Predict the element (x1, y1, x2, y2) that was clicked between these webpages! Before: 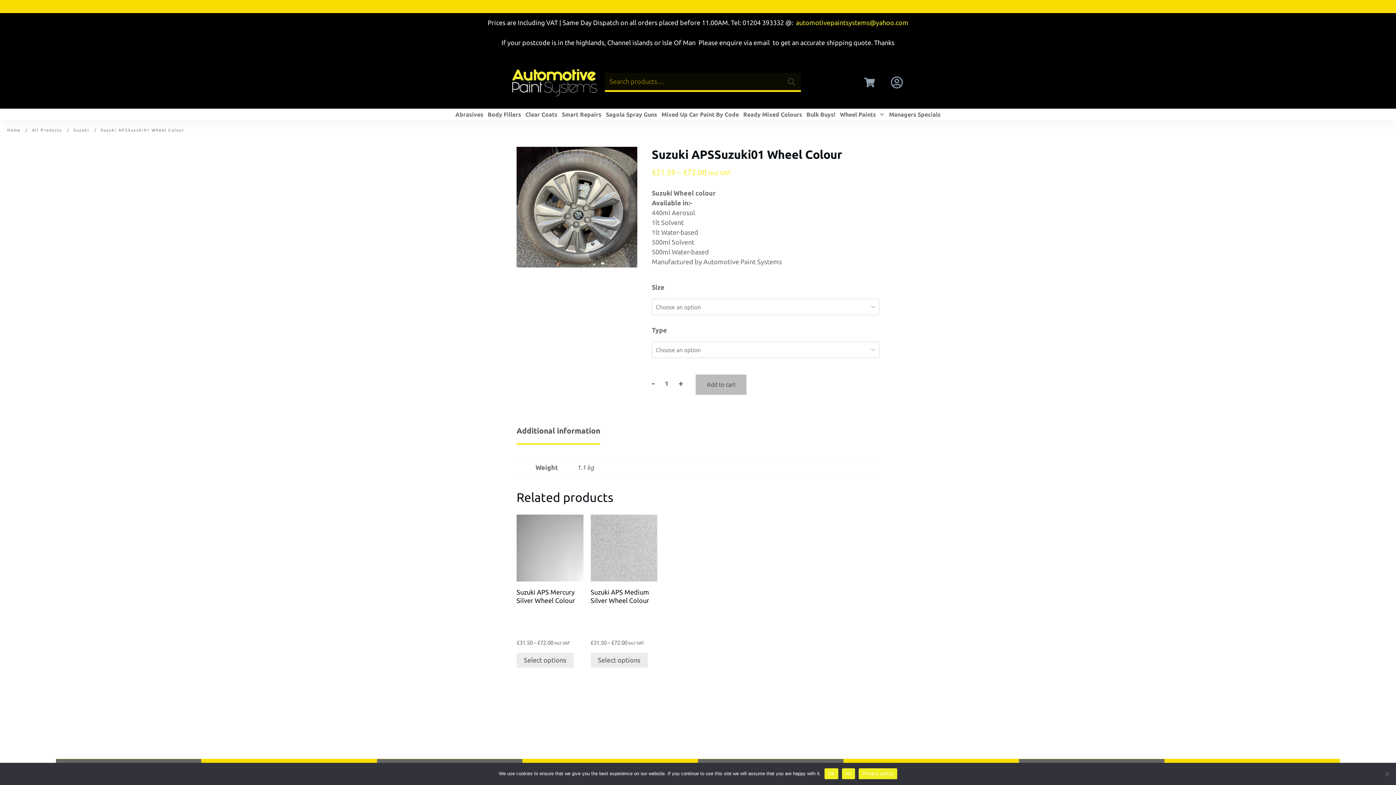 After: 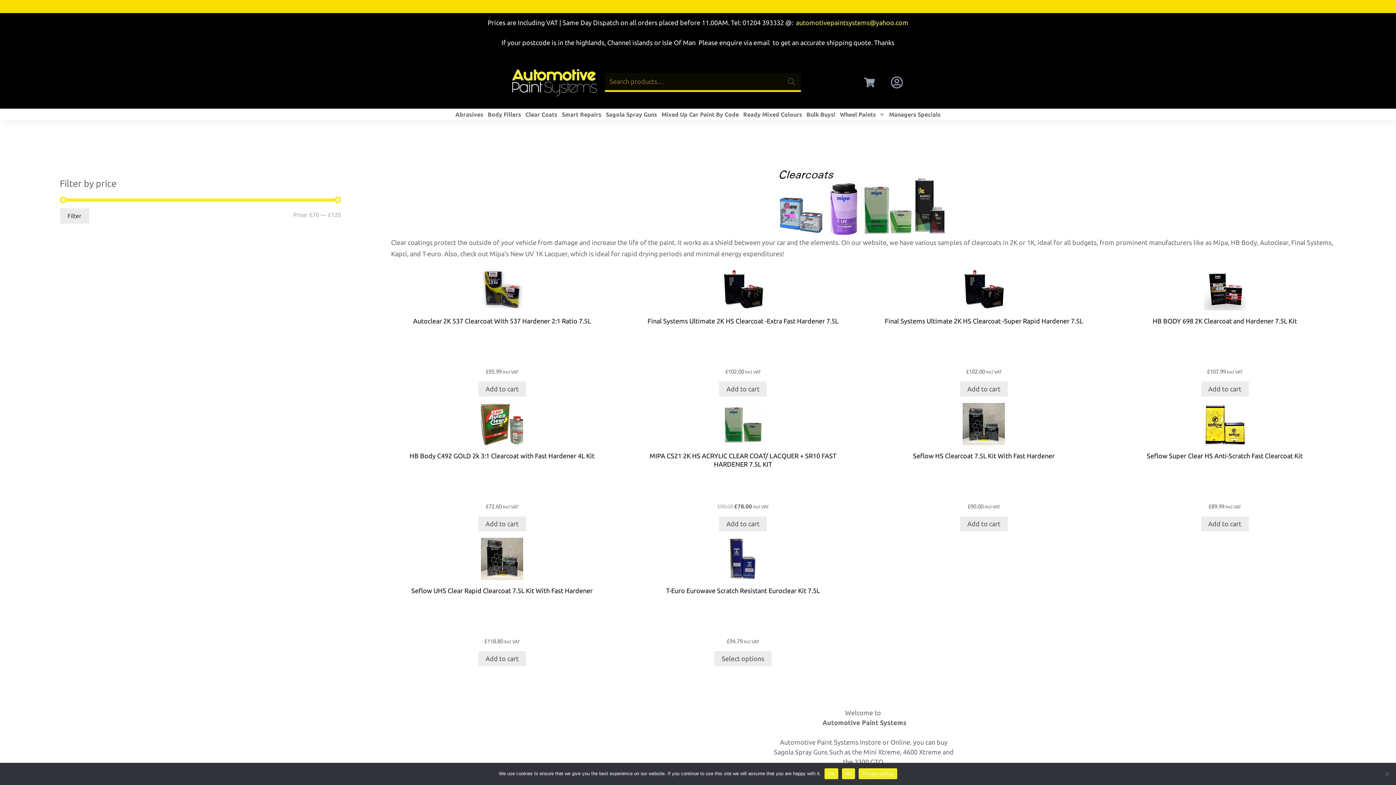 Action: label: Clear Coats bbox: (525, 108, 557, 120)